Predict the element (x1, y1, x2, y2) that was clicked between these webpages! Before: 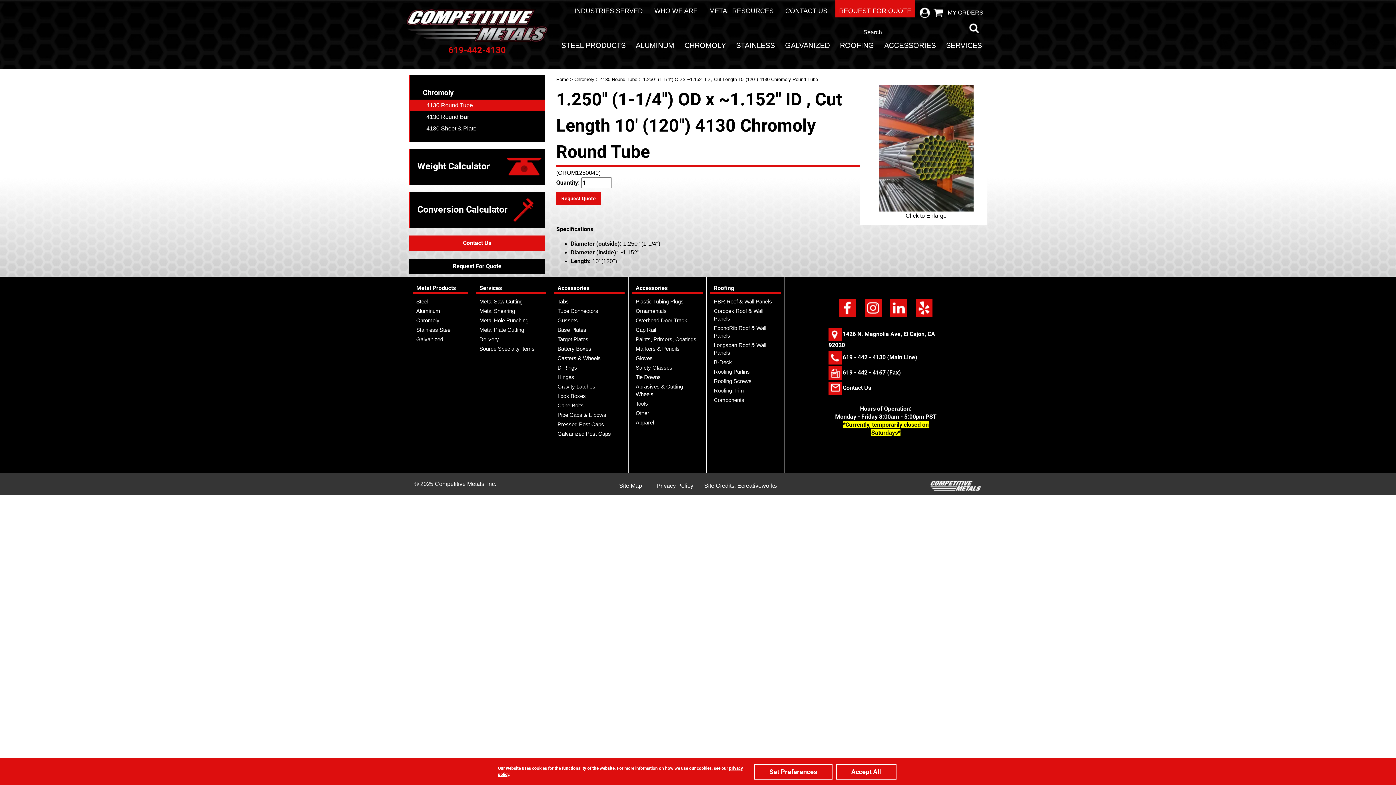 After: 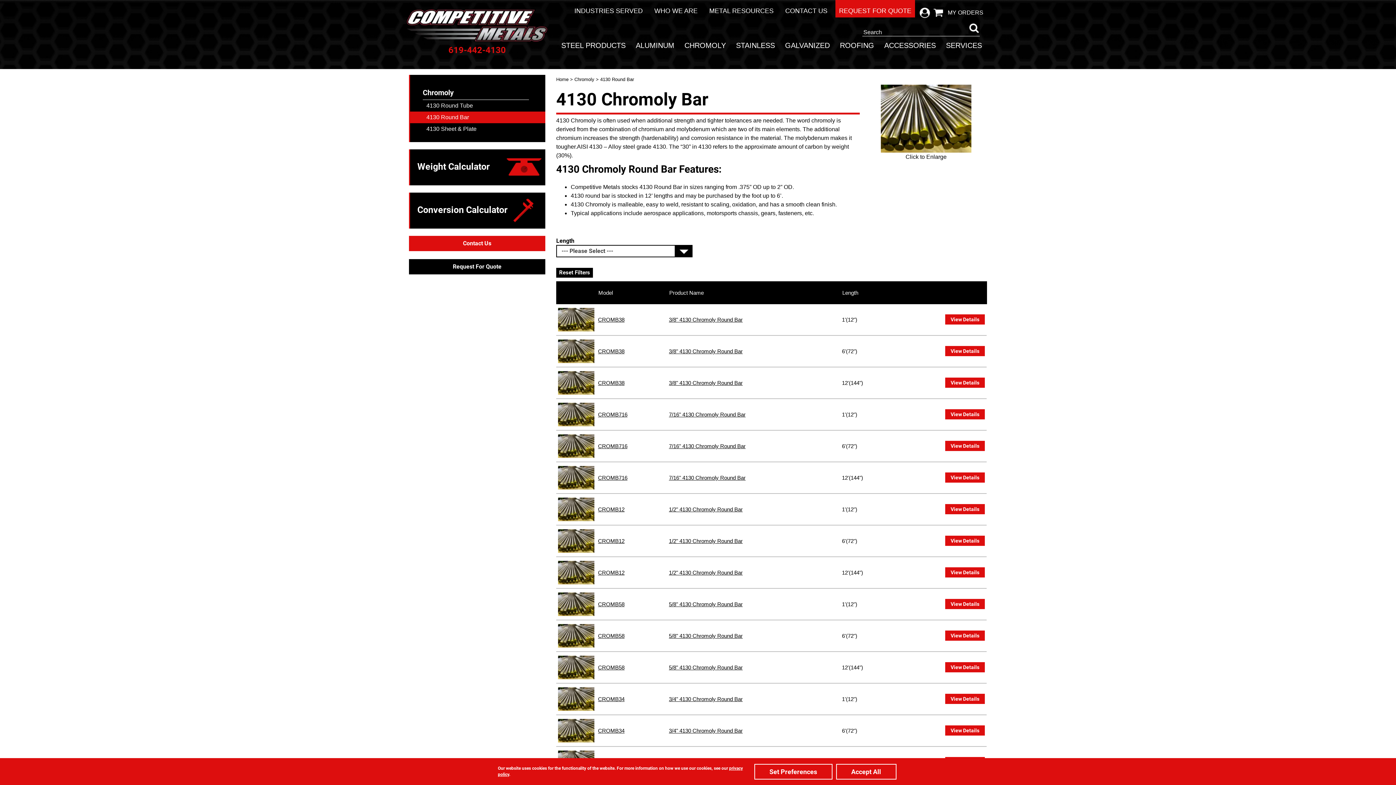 Action: bbox: (422, 111, 545, 122) label: 4130 Round Bar